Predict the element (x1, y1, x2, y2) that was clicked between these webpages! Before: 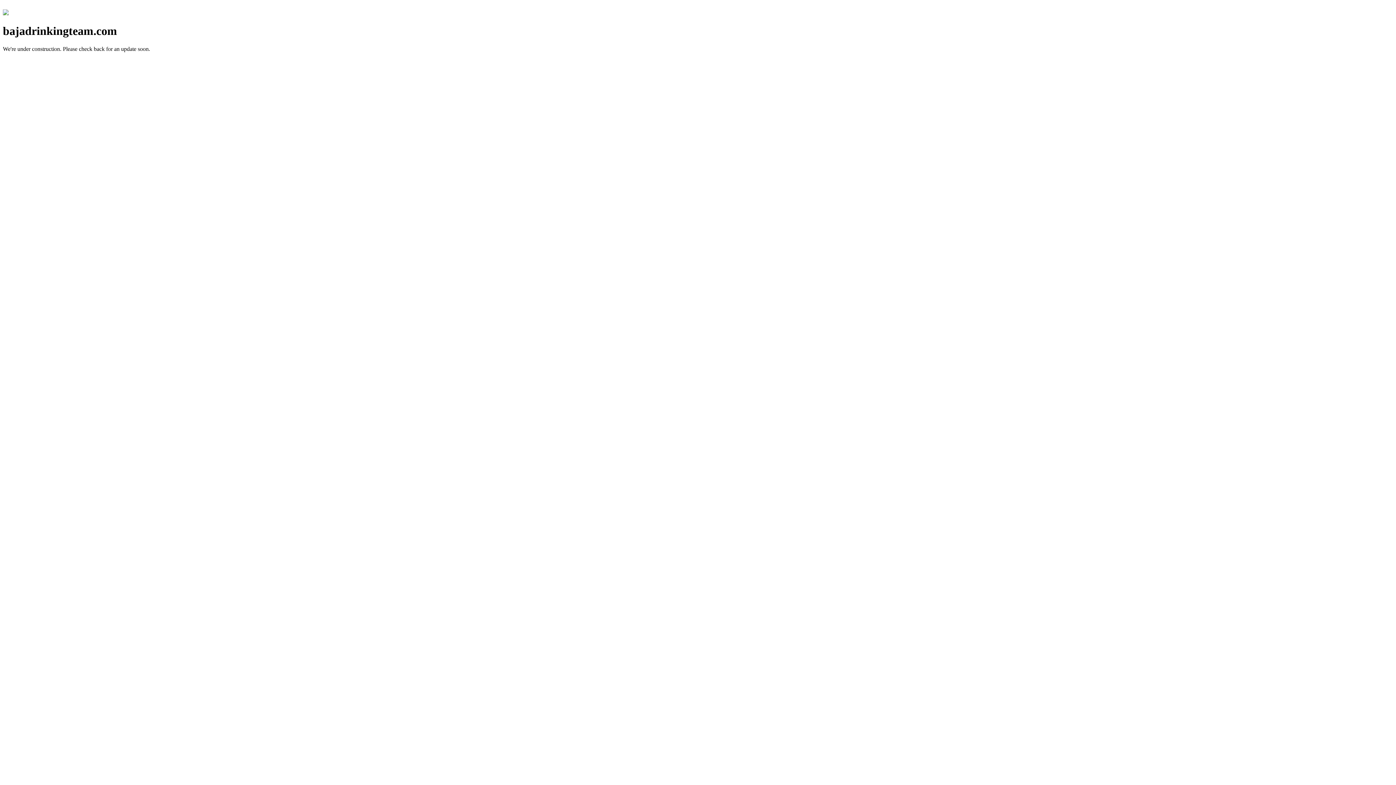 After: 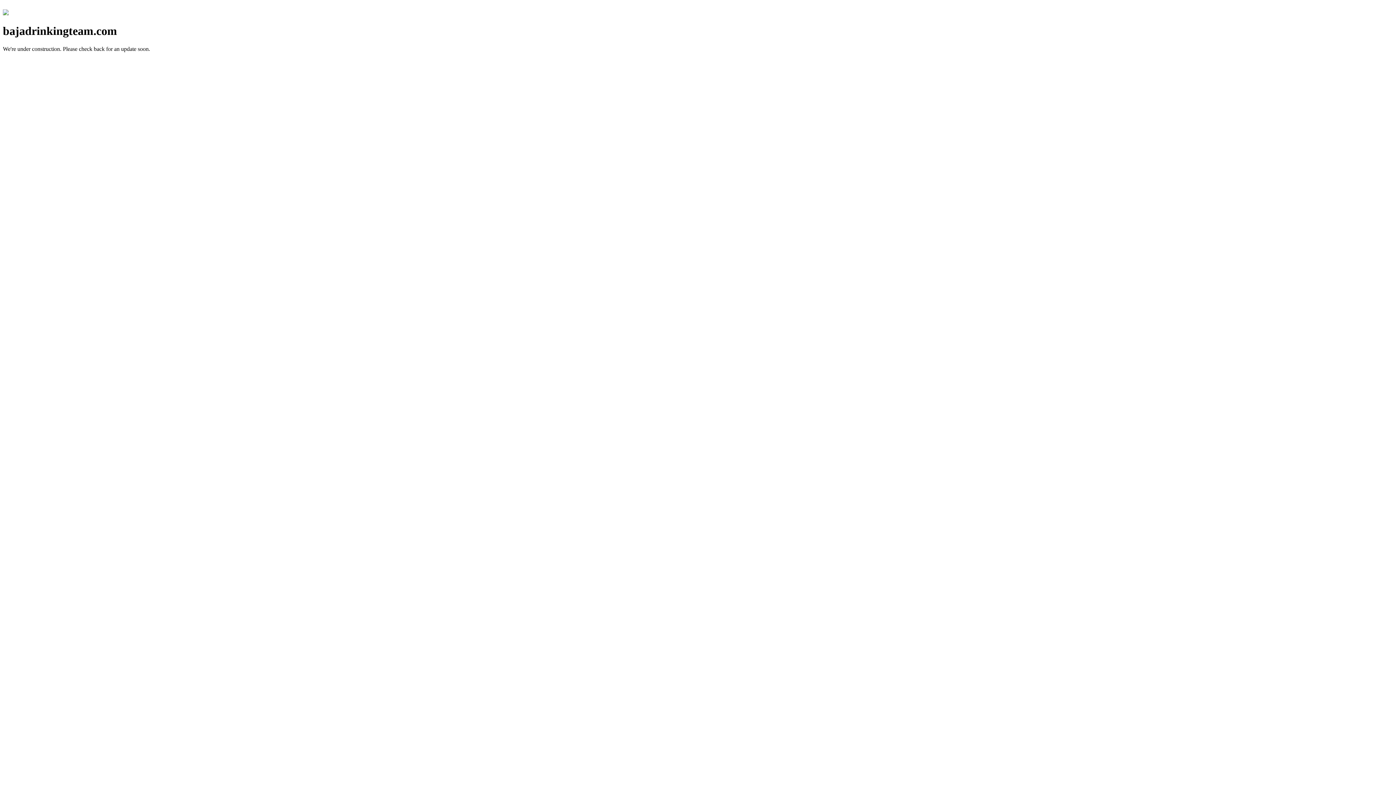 Action: bbox: (2, 10, 8, 16)